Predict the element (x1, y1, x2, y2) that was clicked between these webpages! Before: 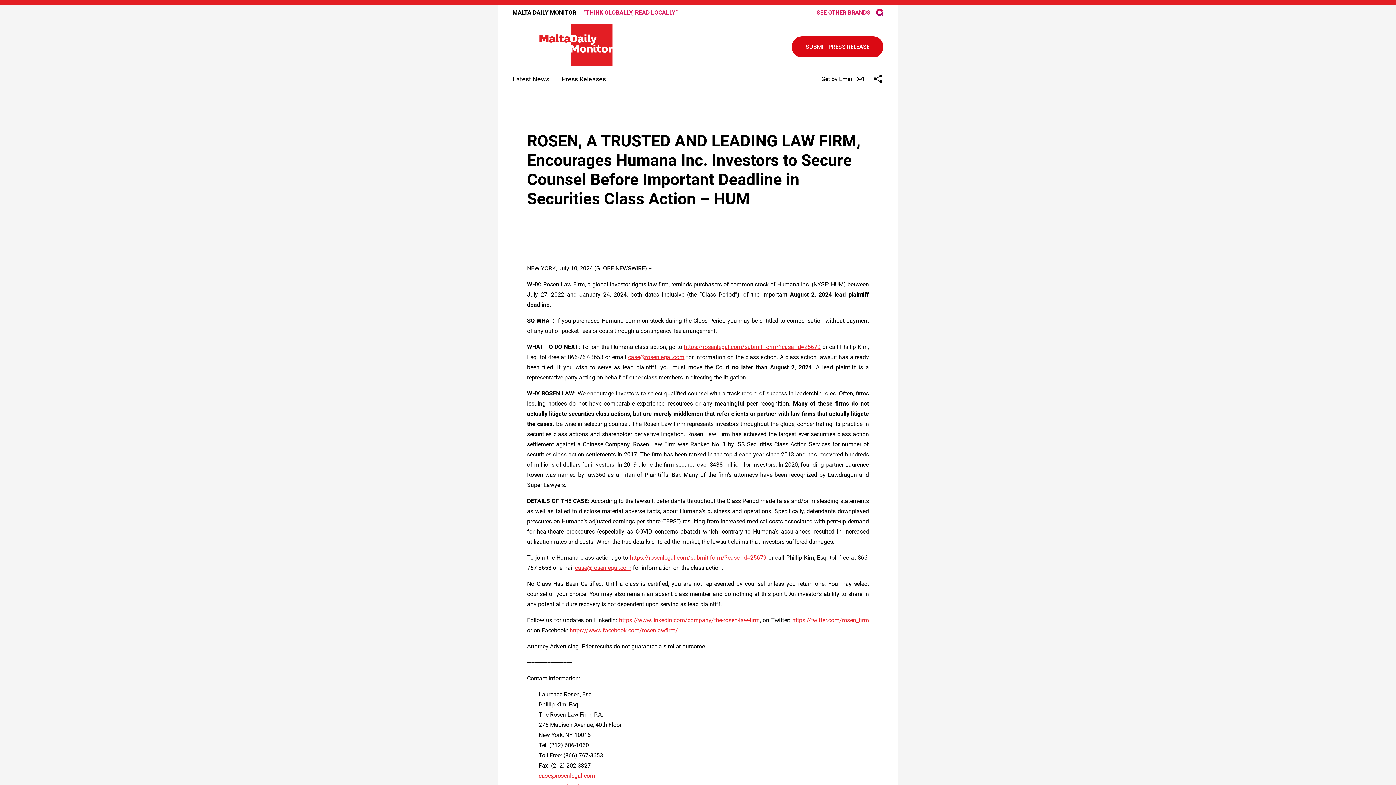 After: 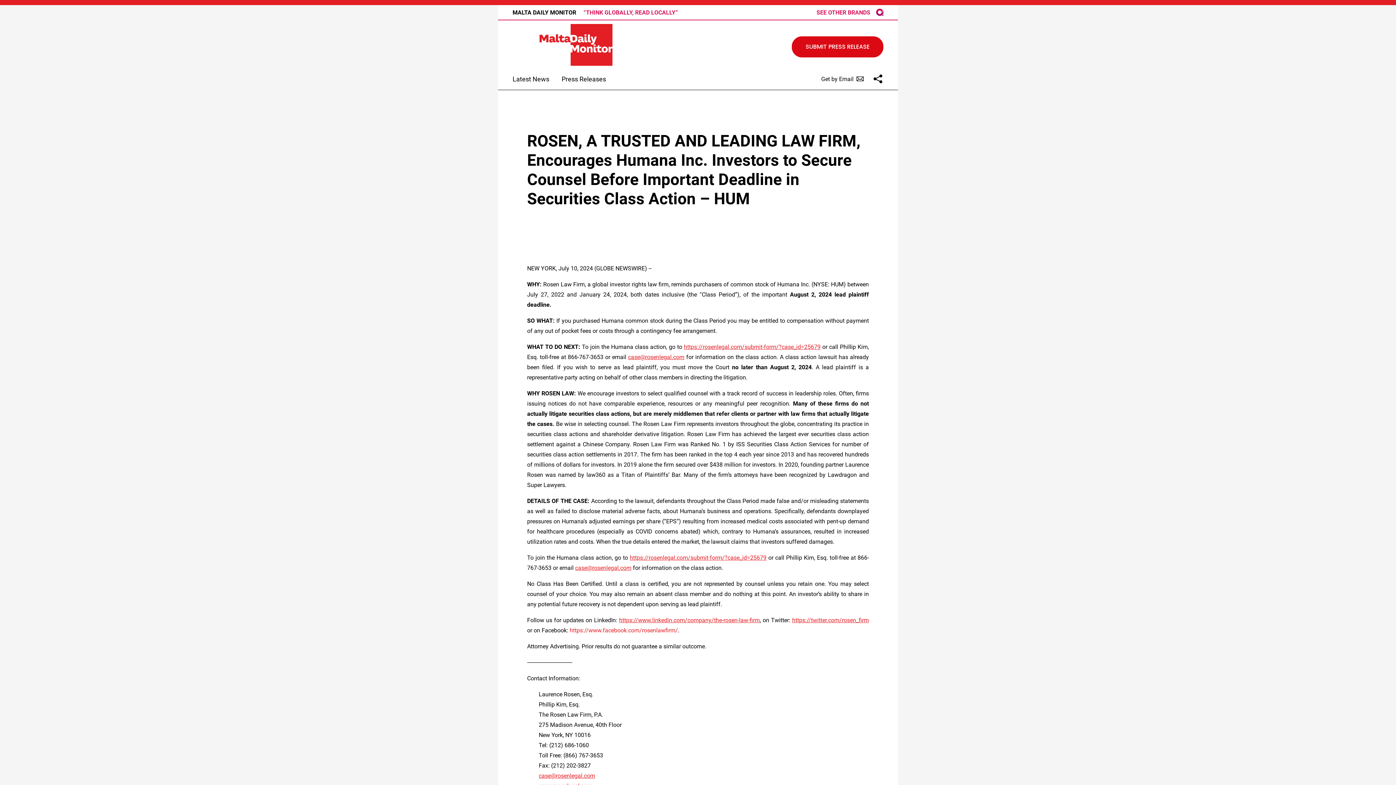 Action: bbox: (569, 627, 678, 634) label: https://www.facebook.com/rosenlawfirm/